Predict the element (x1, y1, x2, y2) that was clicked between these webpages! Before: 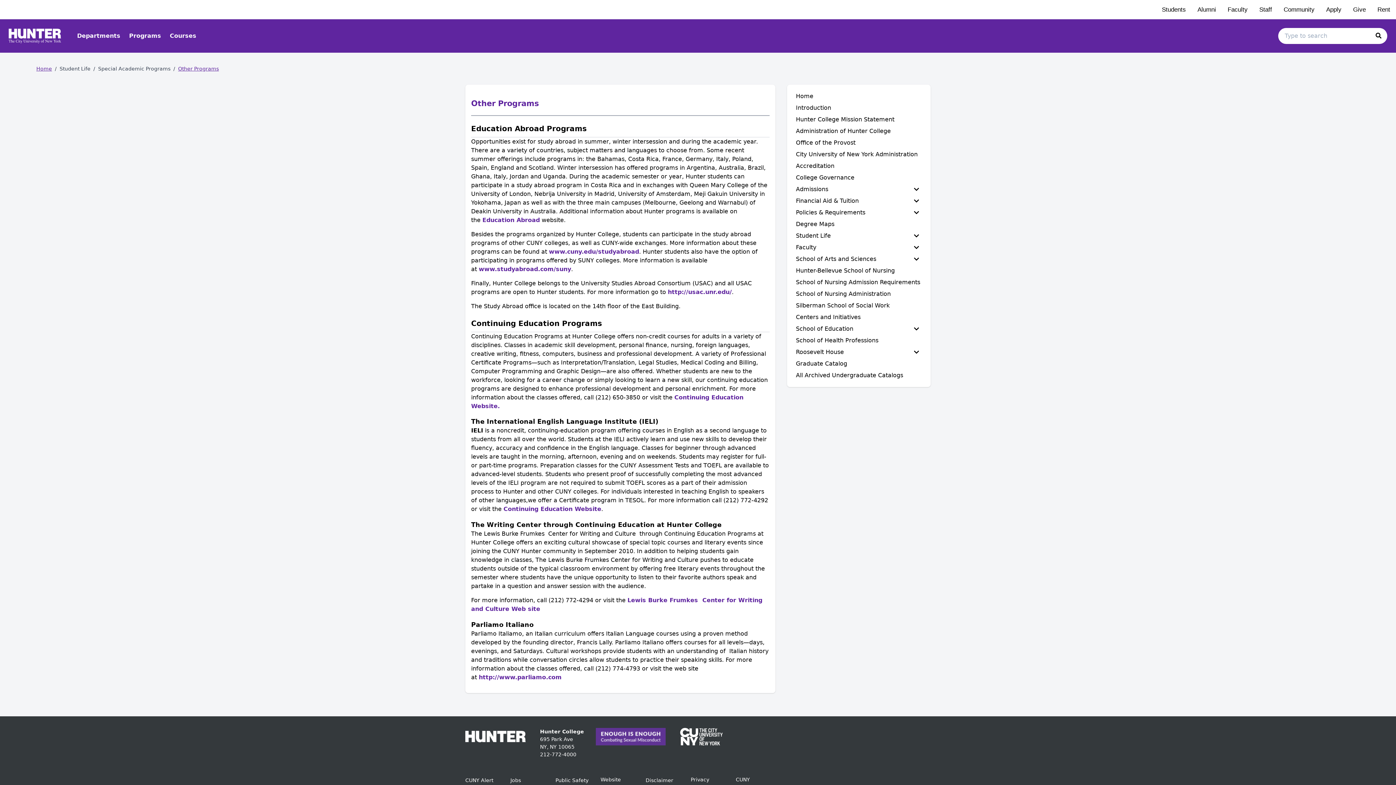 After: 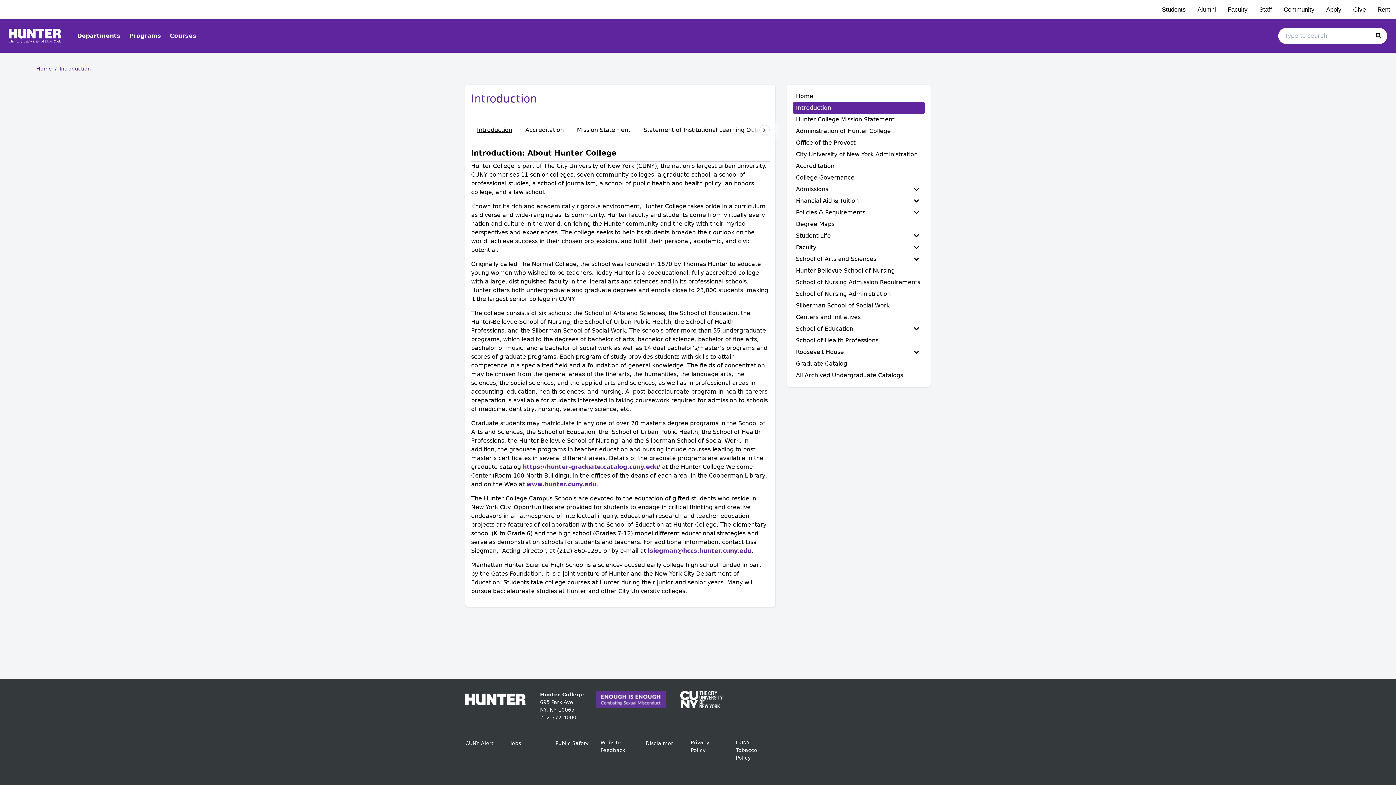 Action: label: Introduction bbox: (793, 102, 925, 113)